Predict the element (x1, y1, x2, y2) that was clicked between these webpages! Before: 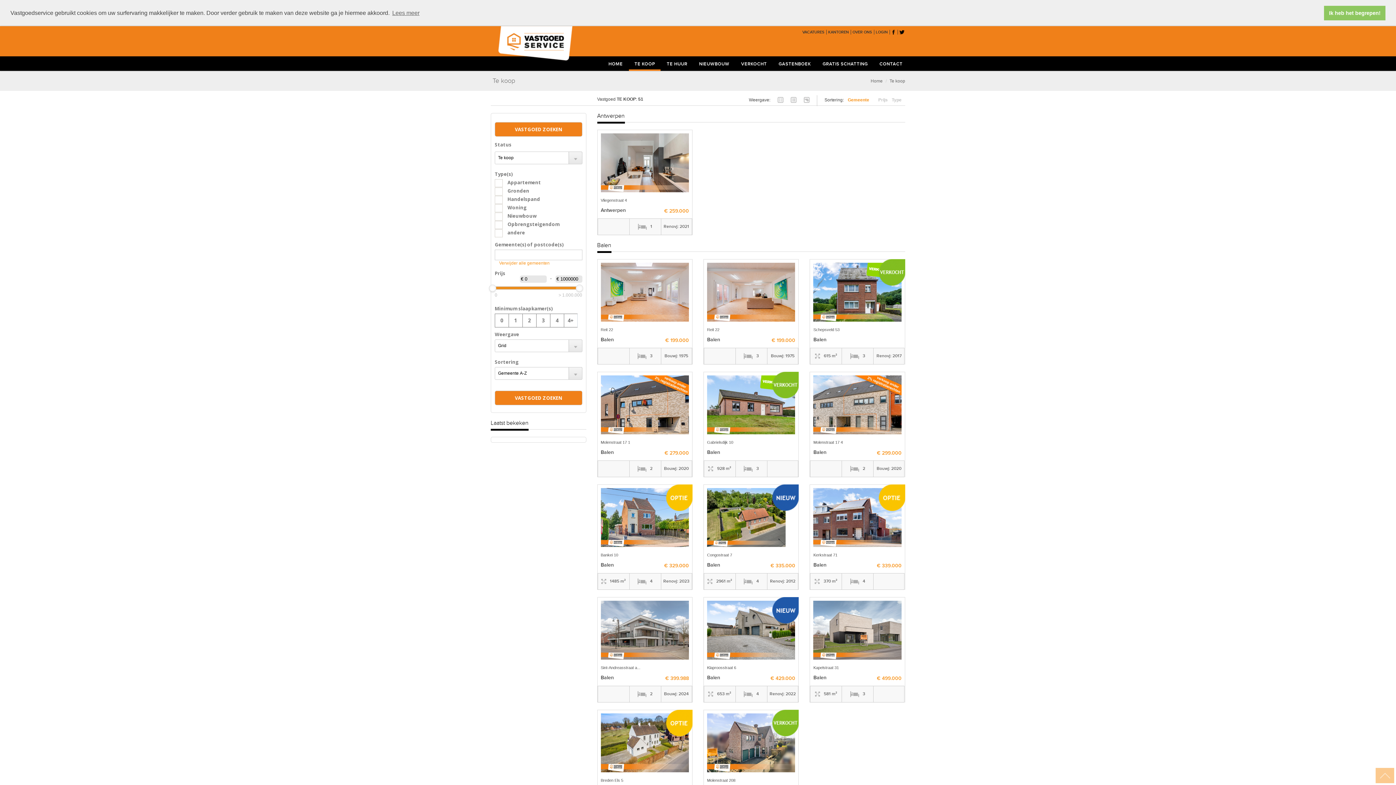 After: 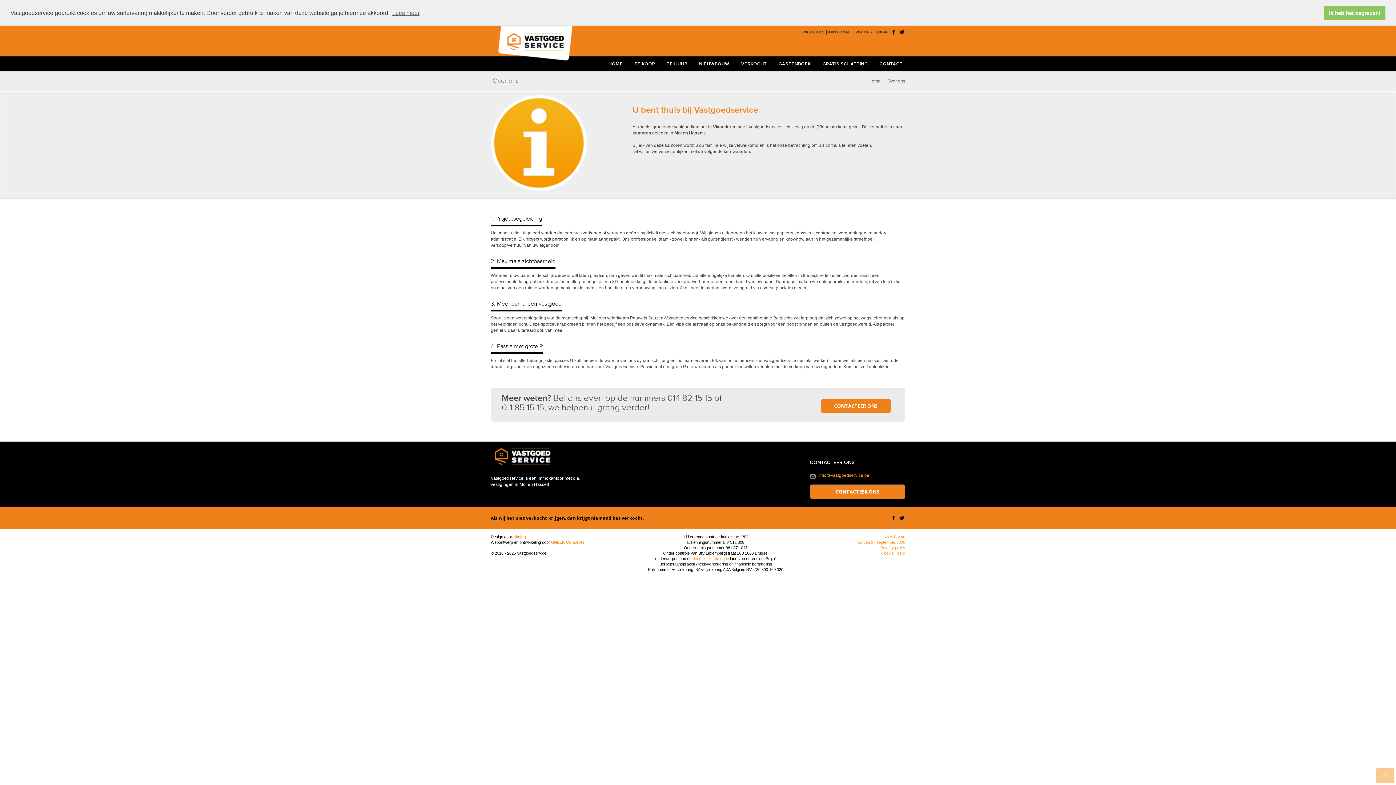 Action: label: OVER ONS bbox: (852, 29, 872, 34)